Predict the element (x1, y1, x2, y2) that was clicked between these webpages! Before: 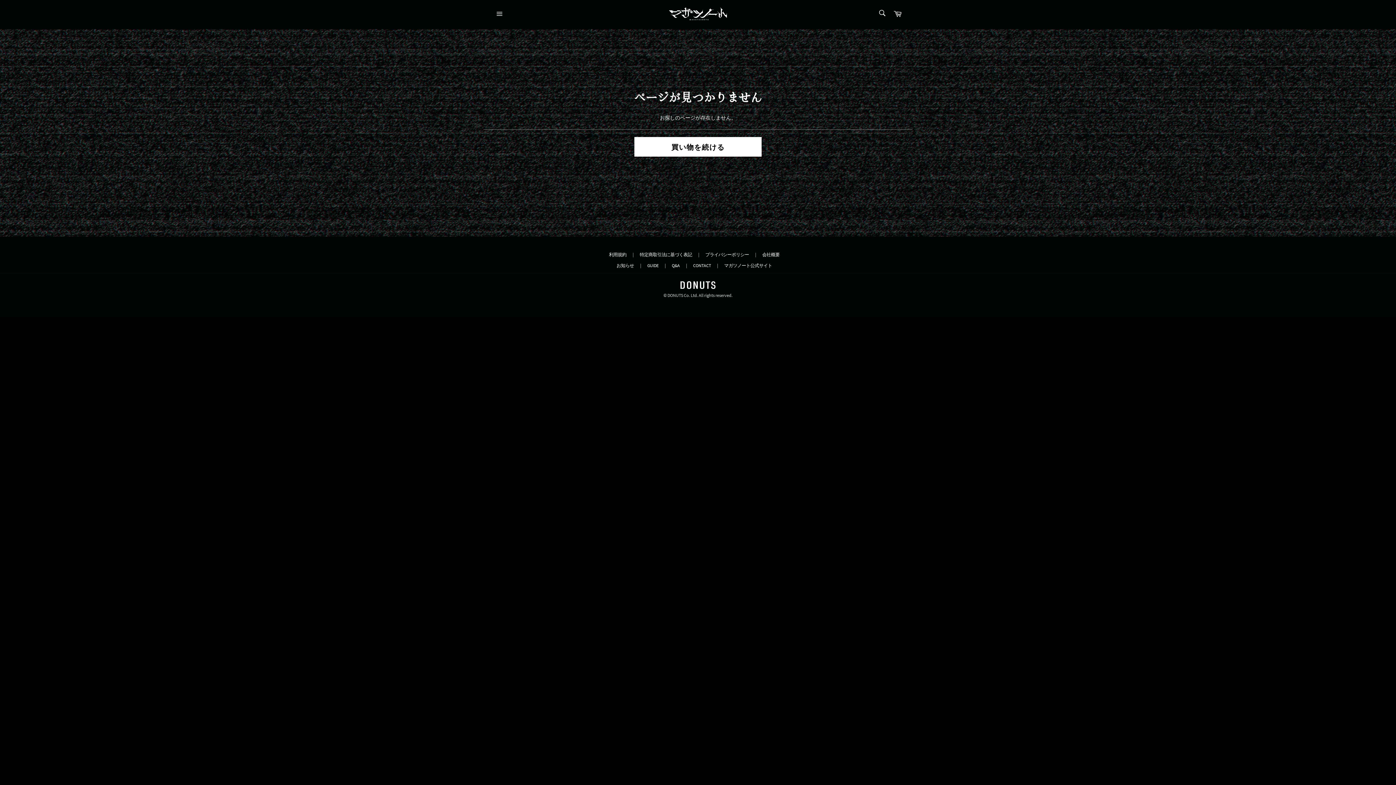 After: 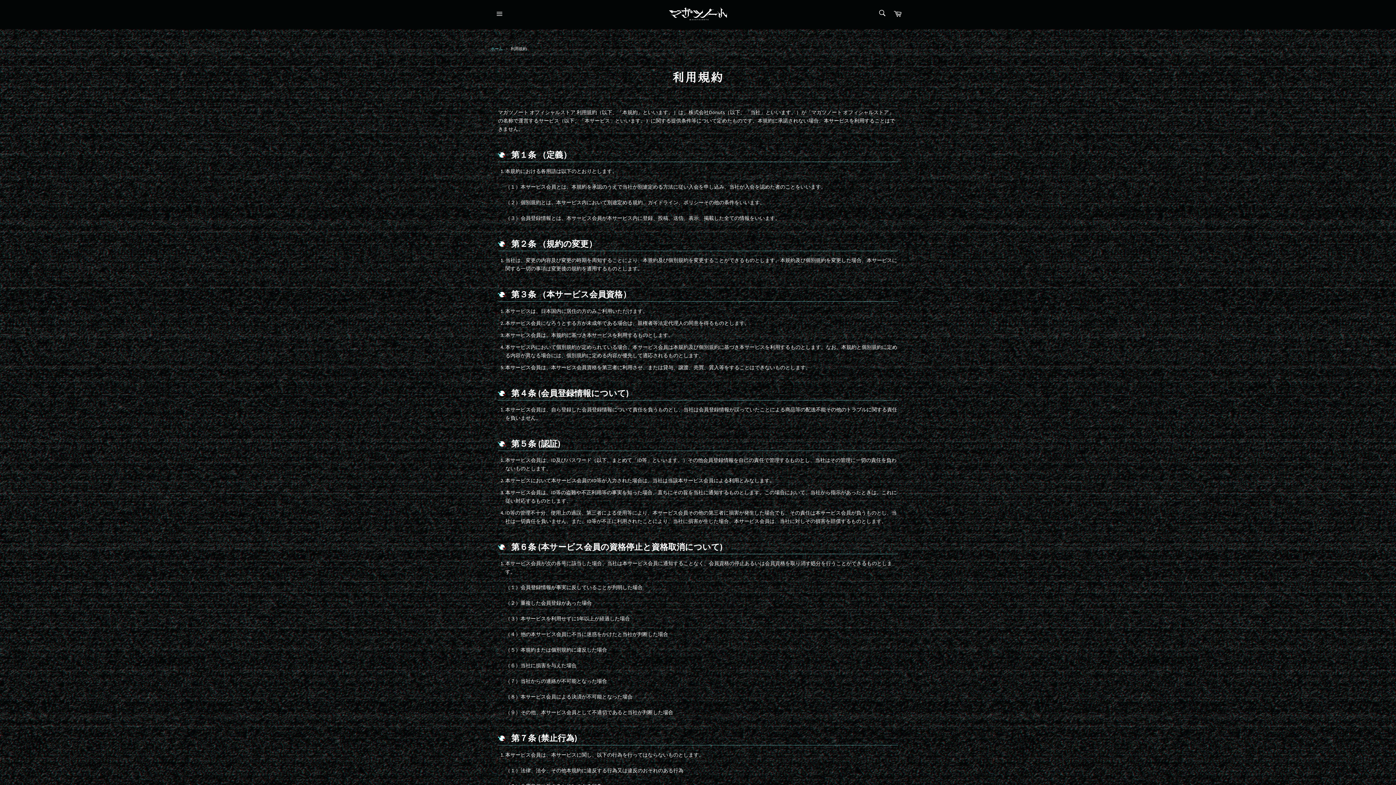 Action: bbox: (609, 251, 626, 257) label: 利用規約